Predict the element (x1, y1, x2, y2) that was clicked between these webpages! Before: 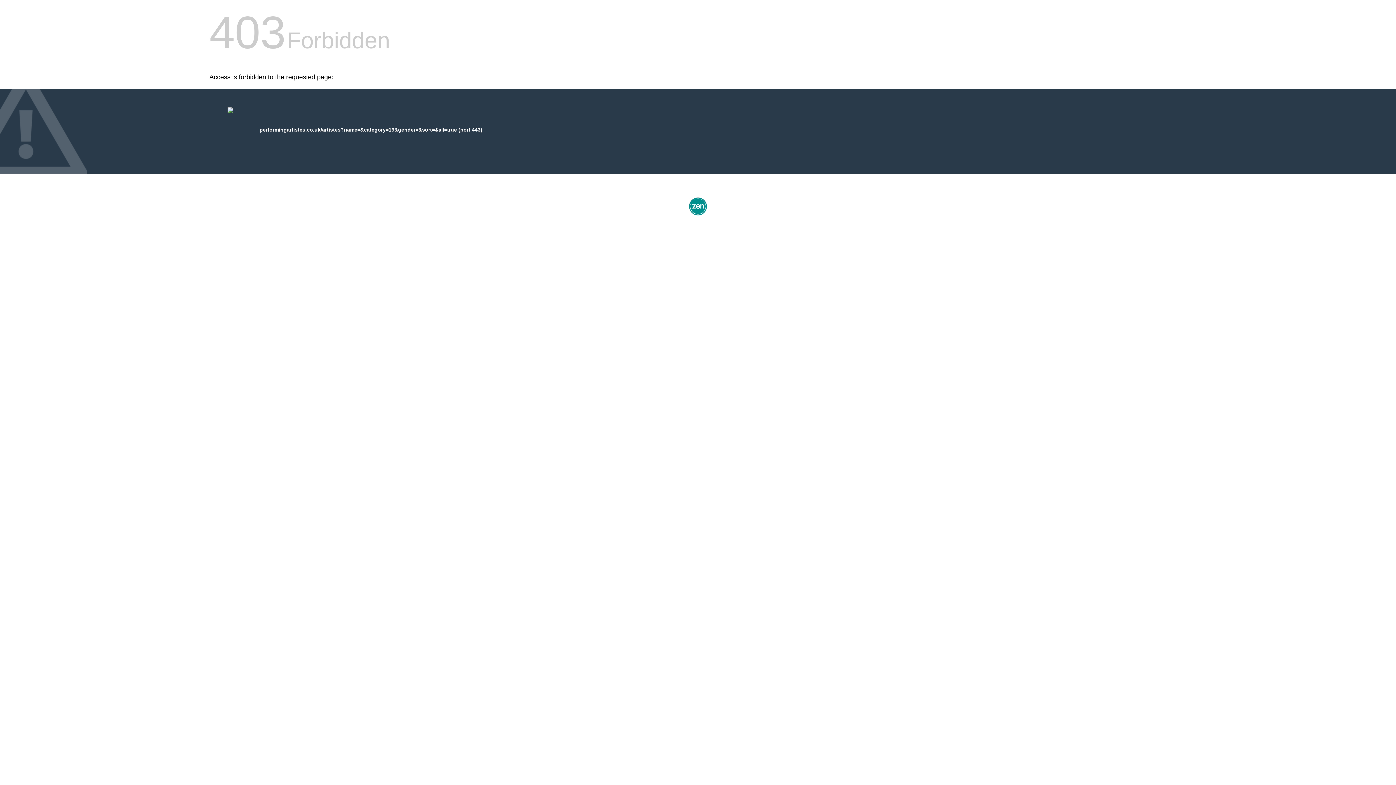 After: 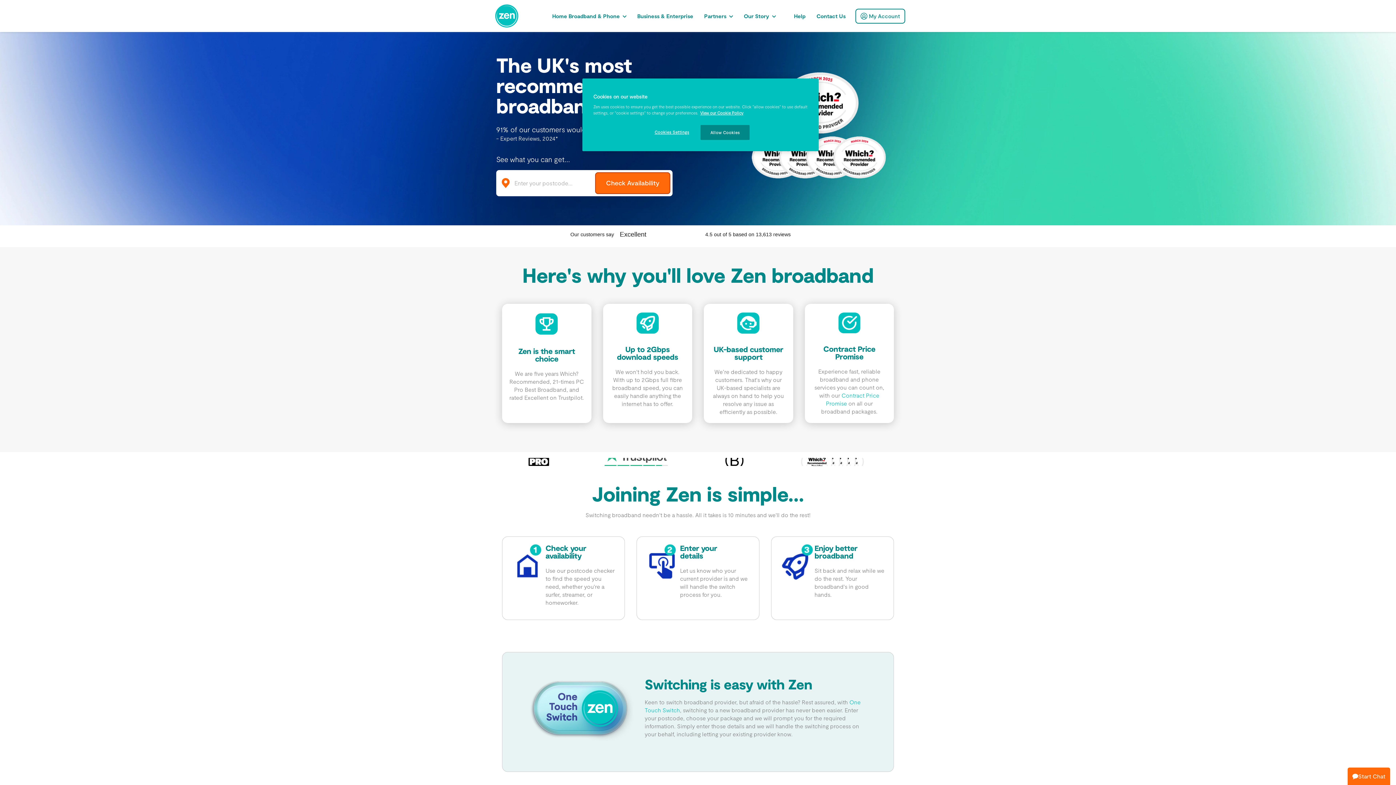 Action: bbox: (687, 212, 709, 218)